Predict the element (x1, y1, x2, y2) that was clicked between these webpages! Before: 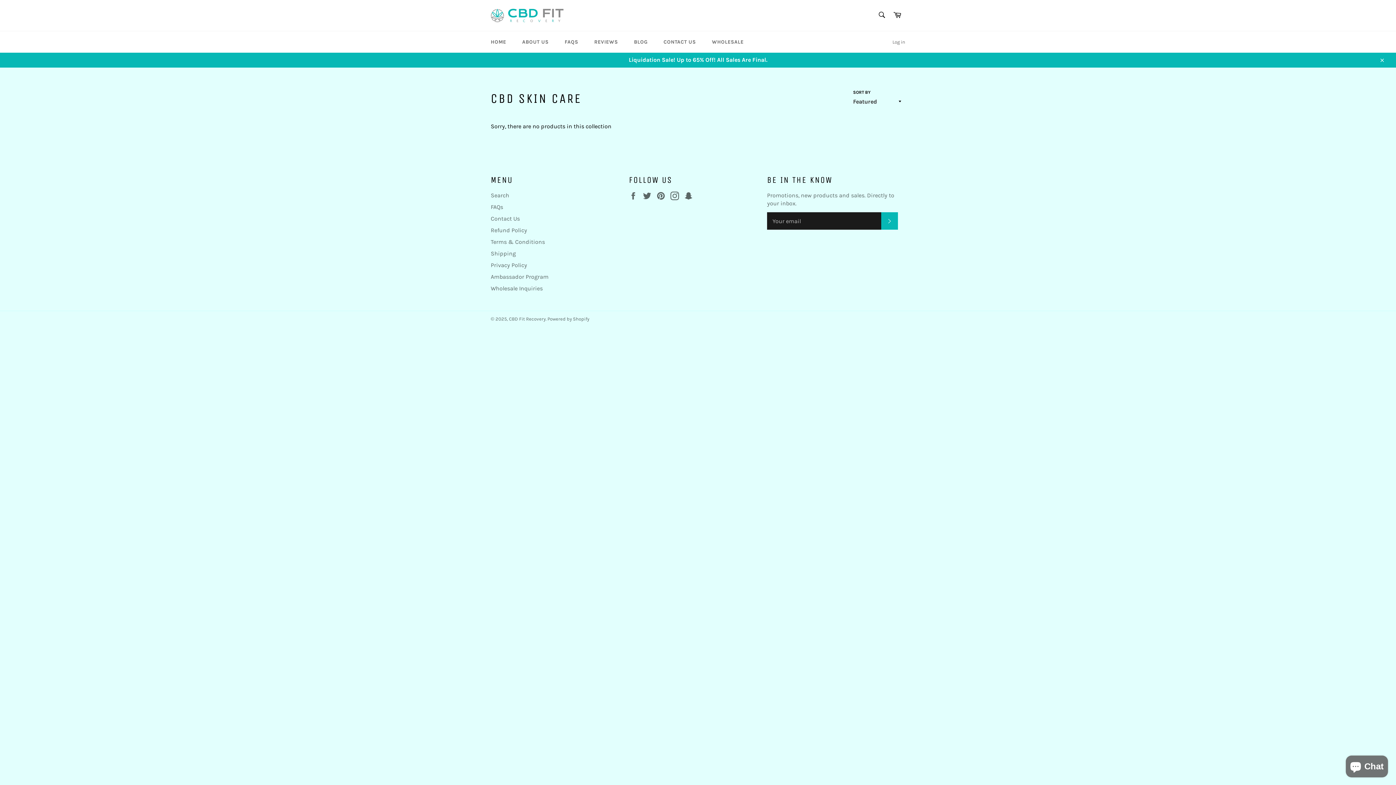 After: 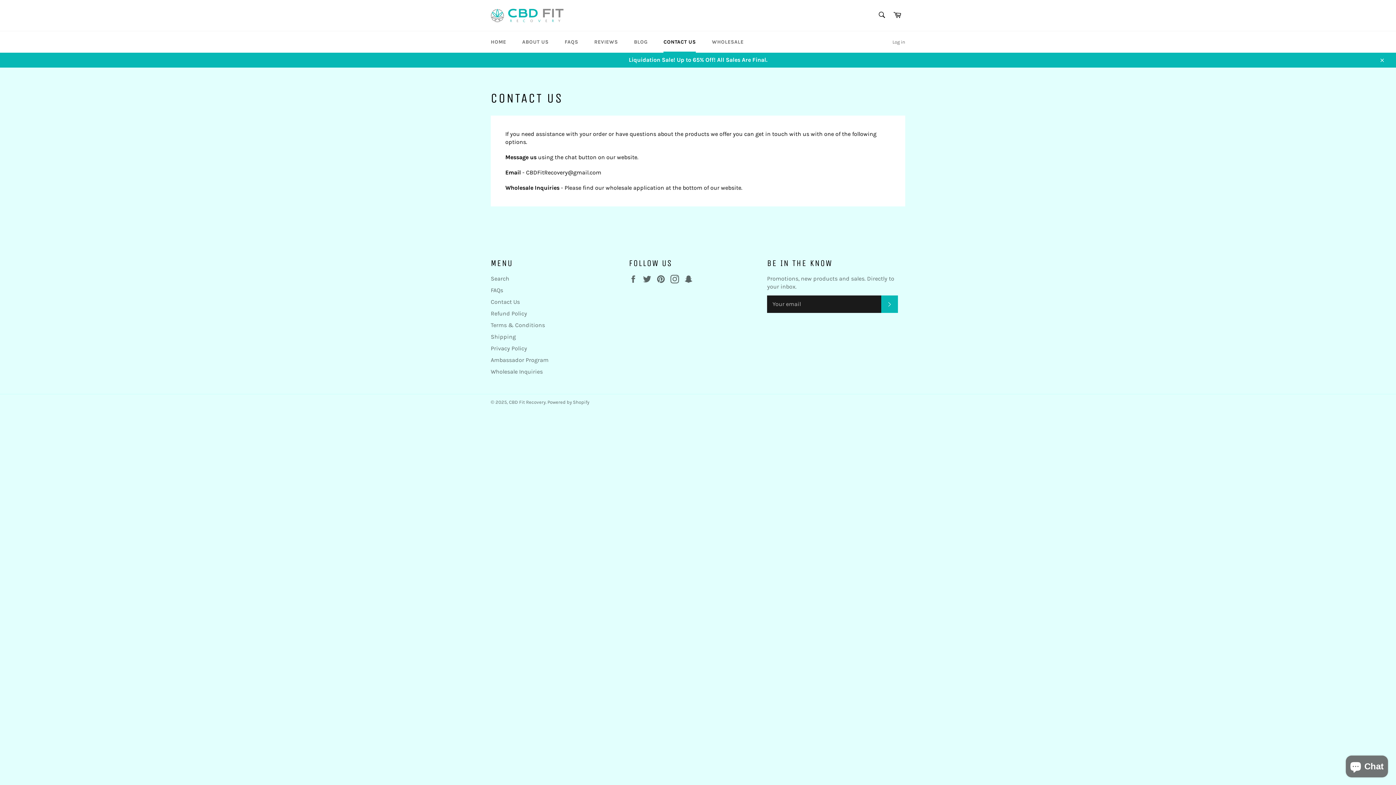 Action: bbox: (656, 31, 703, 52) label: CONTACT US